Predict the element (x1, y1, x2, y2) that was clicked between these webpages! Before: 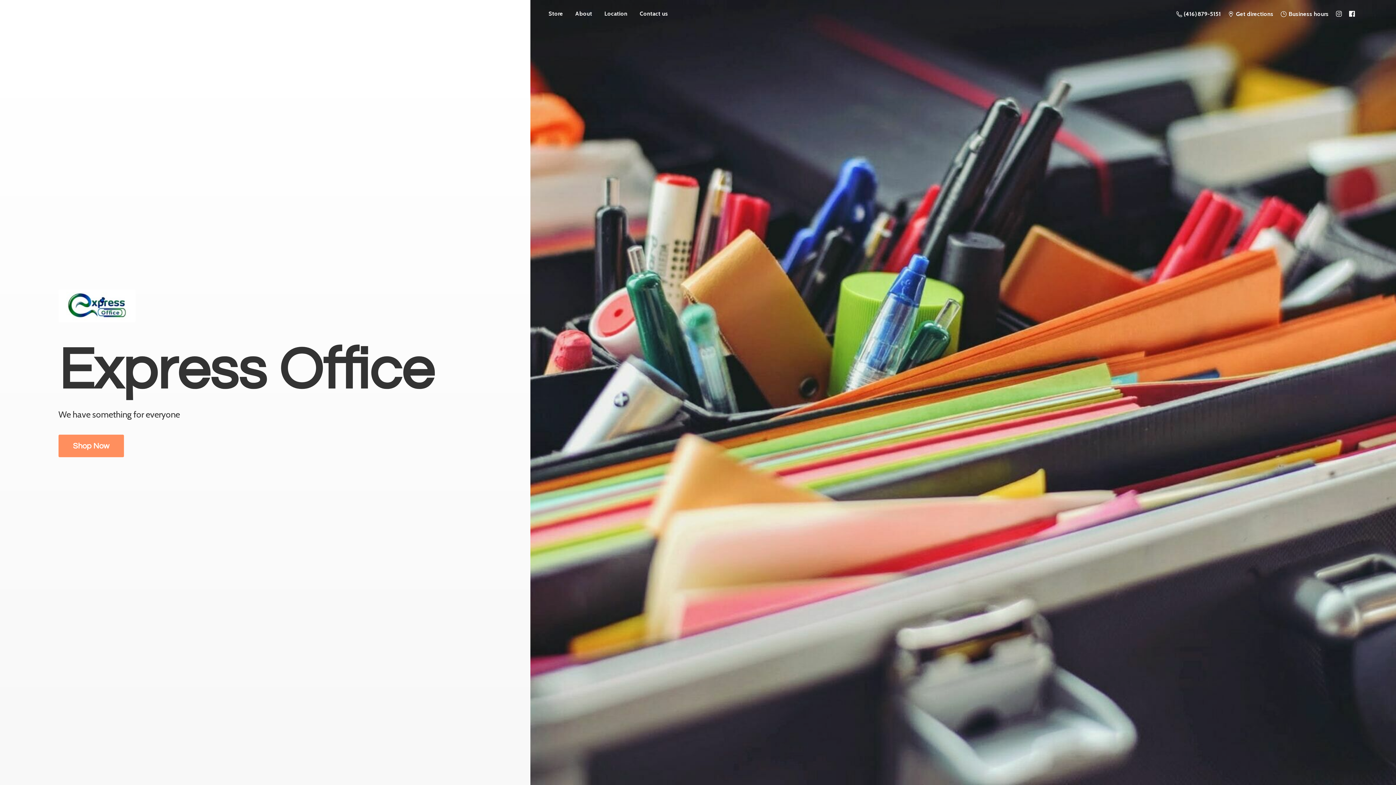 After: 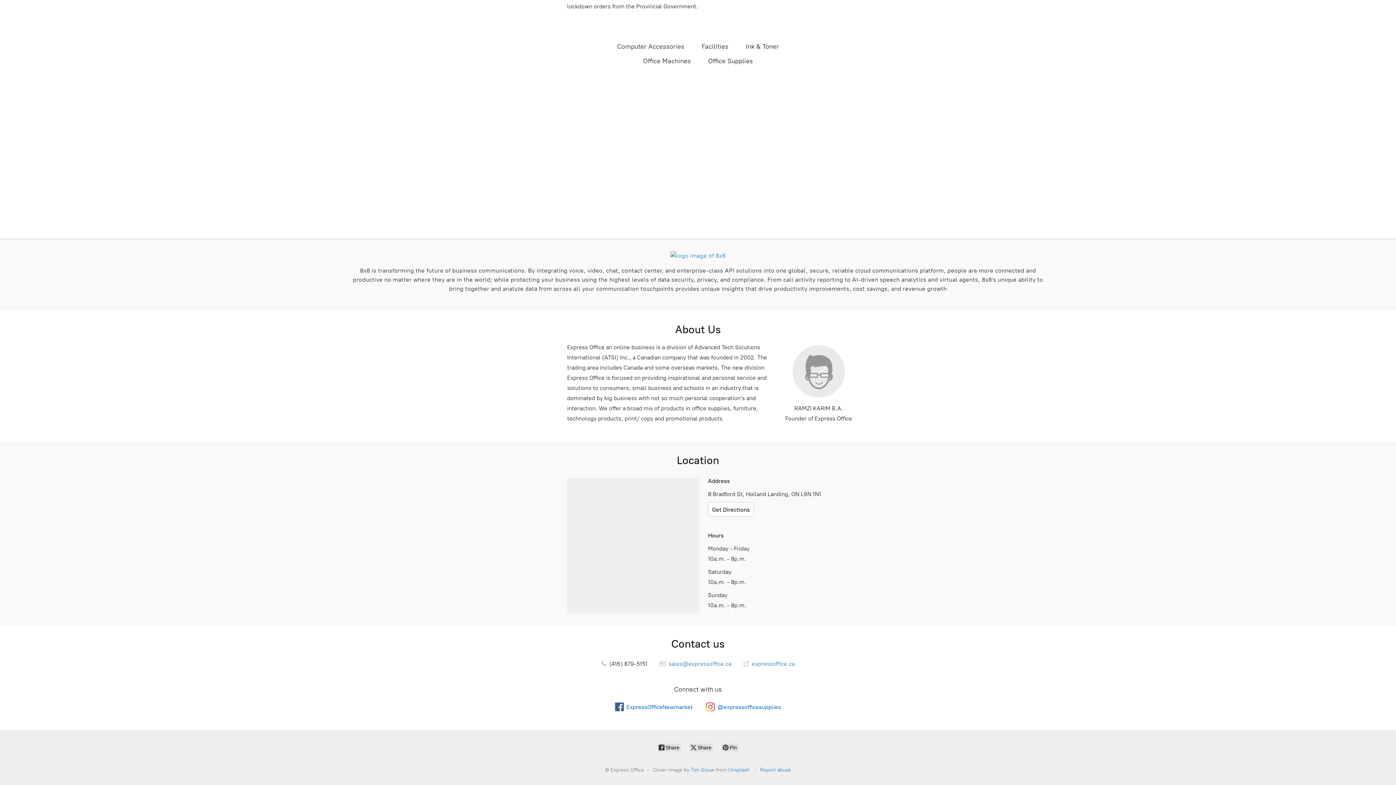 Action: label:  Get directions bbox: (1224, 8, 1277, 19)